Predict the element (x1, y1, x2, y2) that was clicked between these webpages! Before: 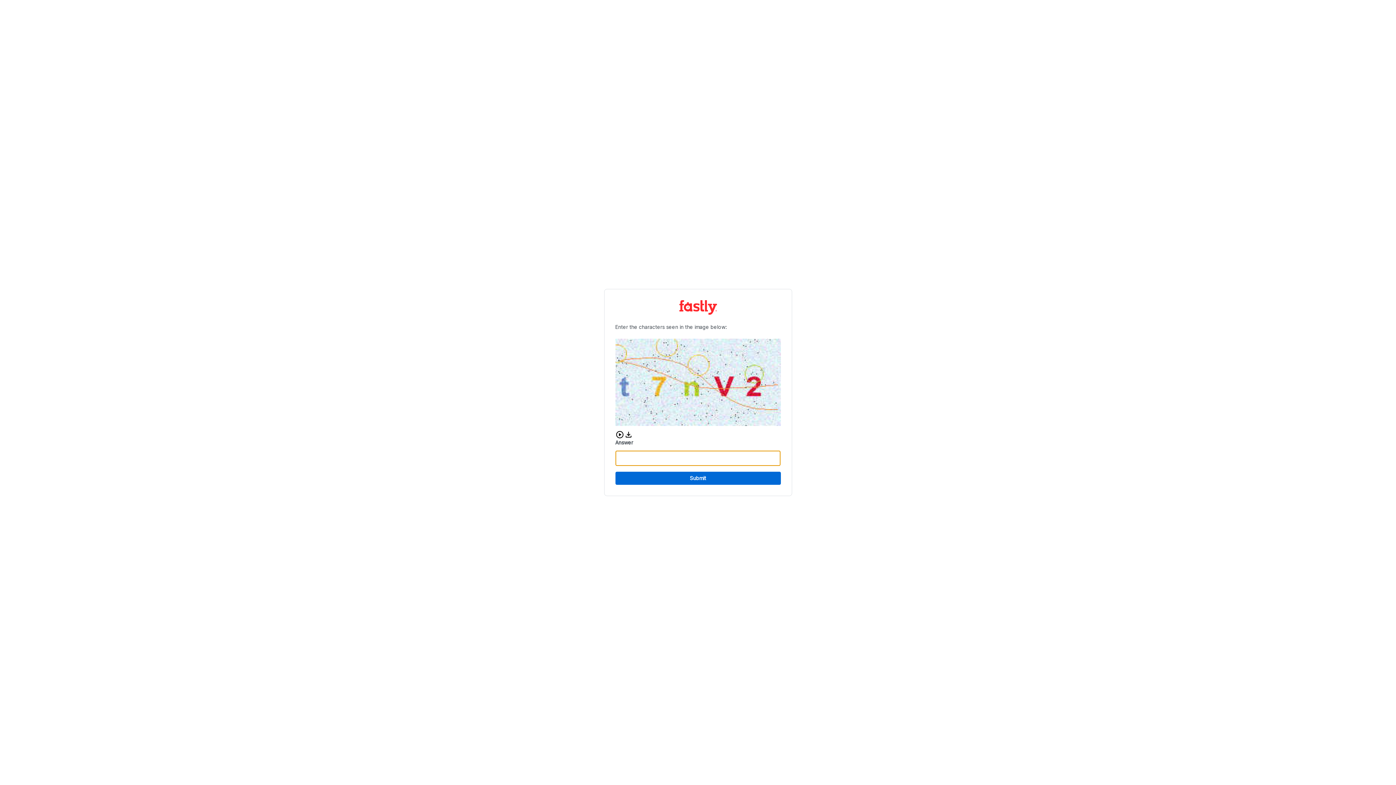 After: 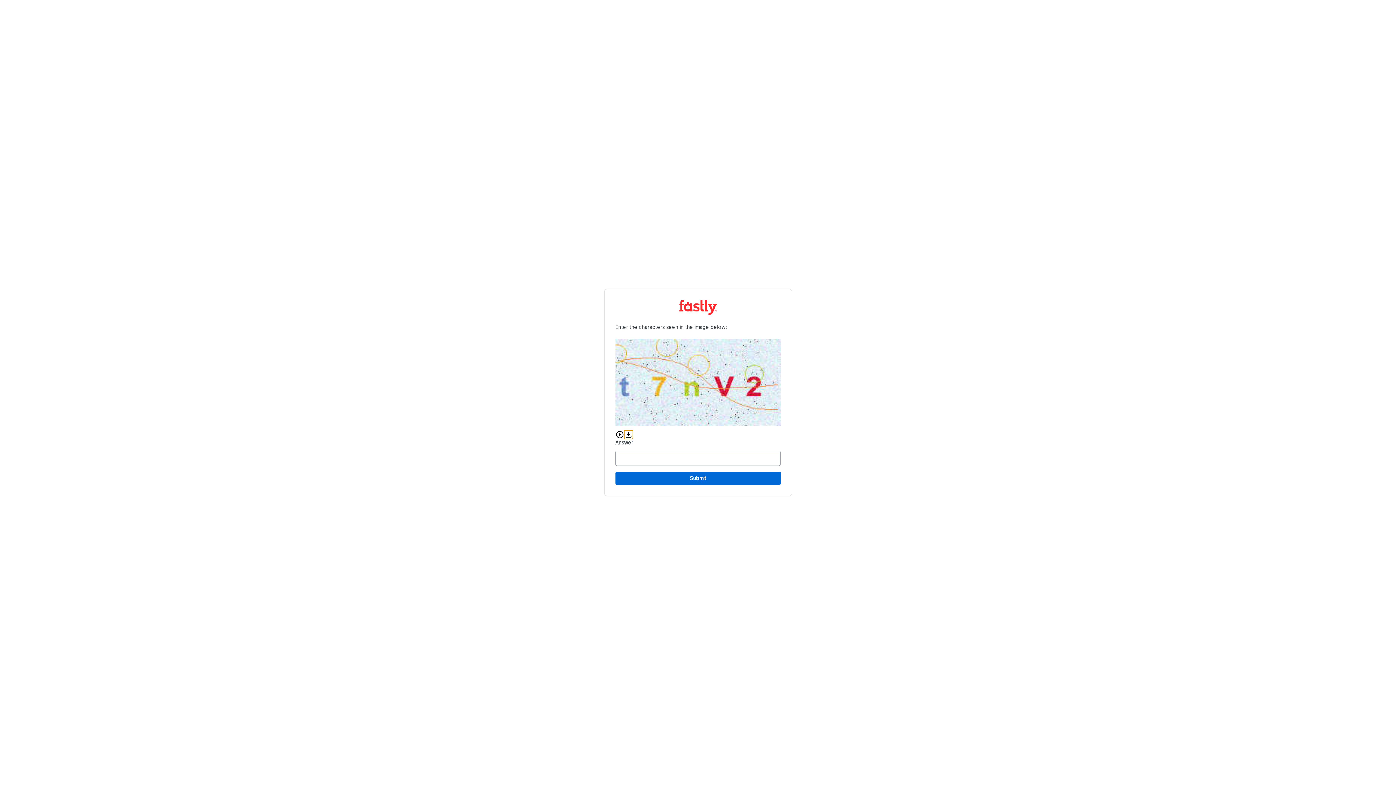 Action: label: Download audio CAPTCHA bbox: (624, 430, 632, 439)